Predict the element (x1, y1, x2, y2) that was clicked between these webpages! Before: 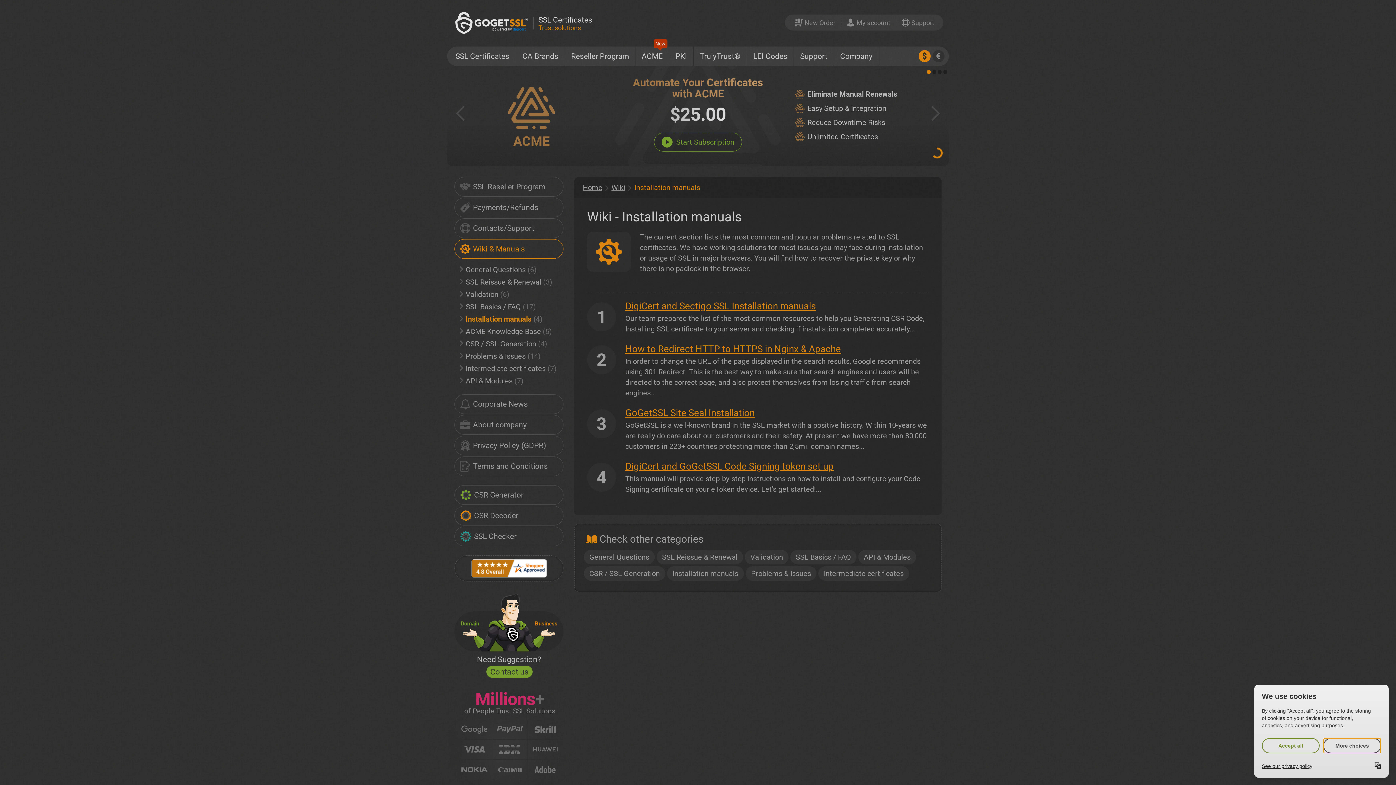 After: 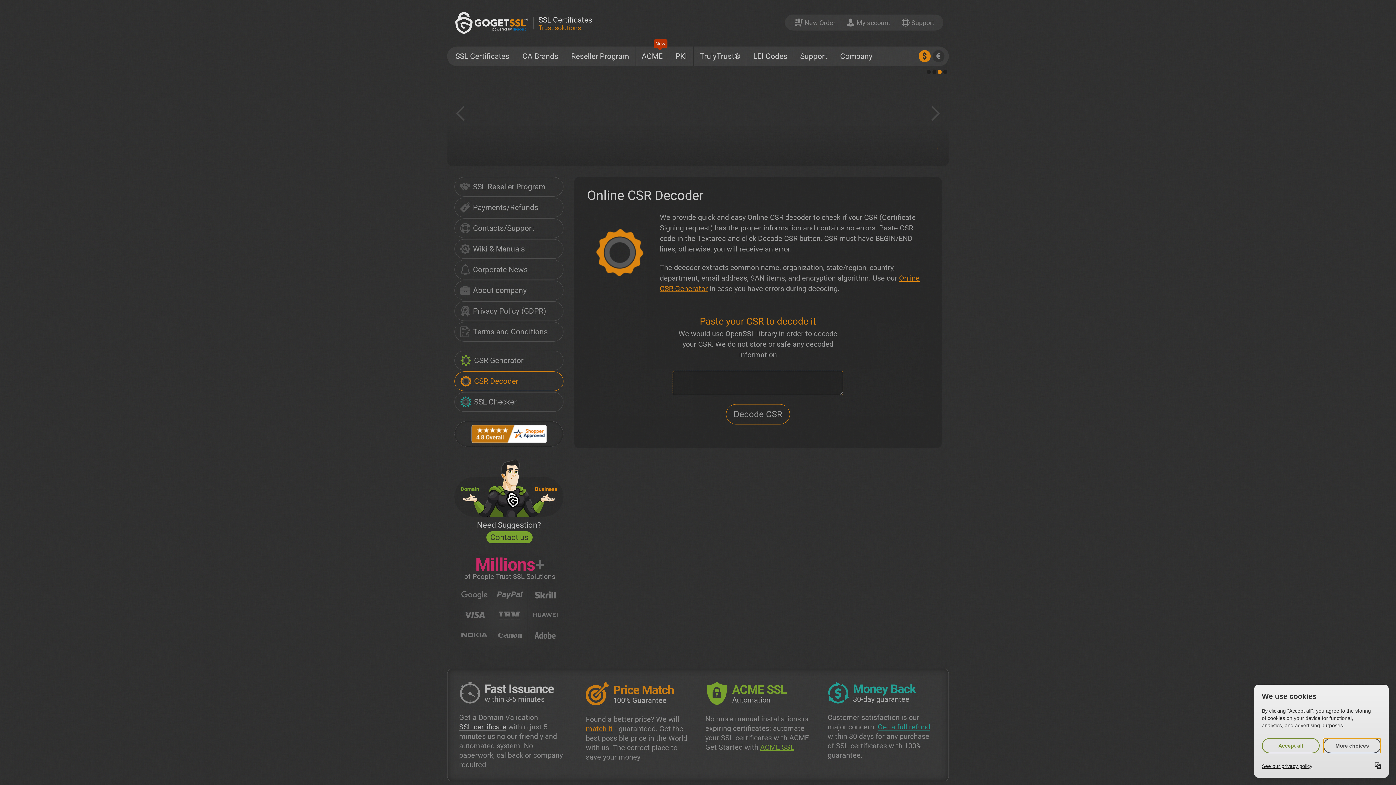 Action: bbox: (454, 506, 563, 525) label: CSR Decoder